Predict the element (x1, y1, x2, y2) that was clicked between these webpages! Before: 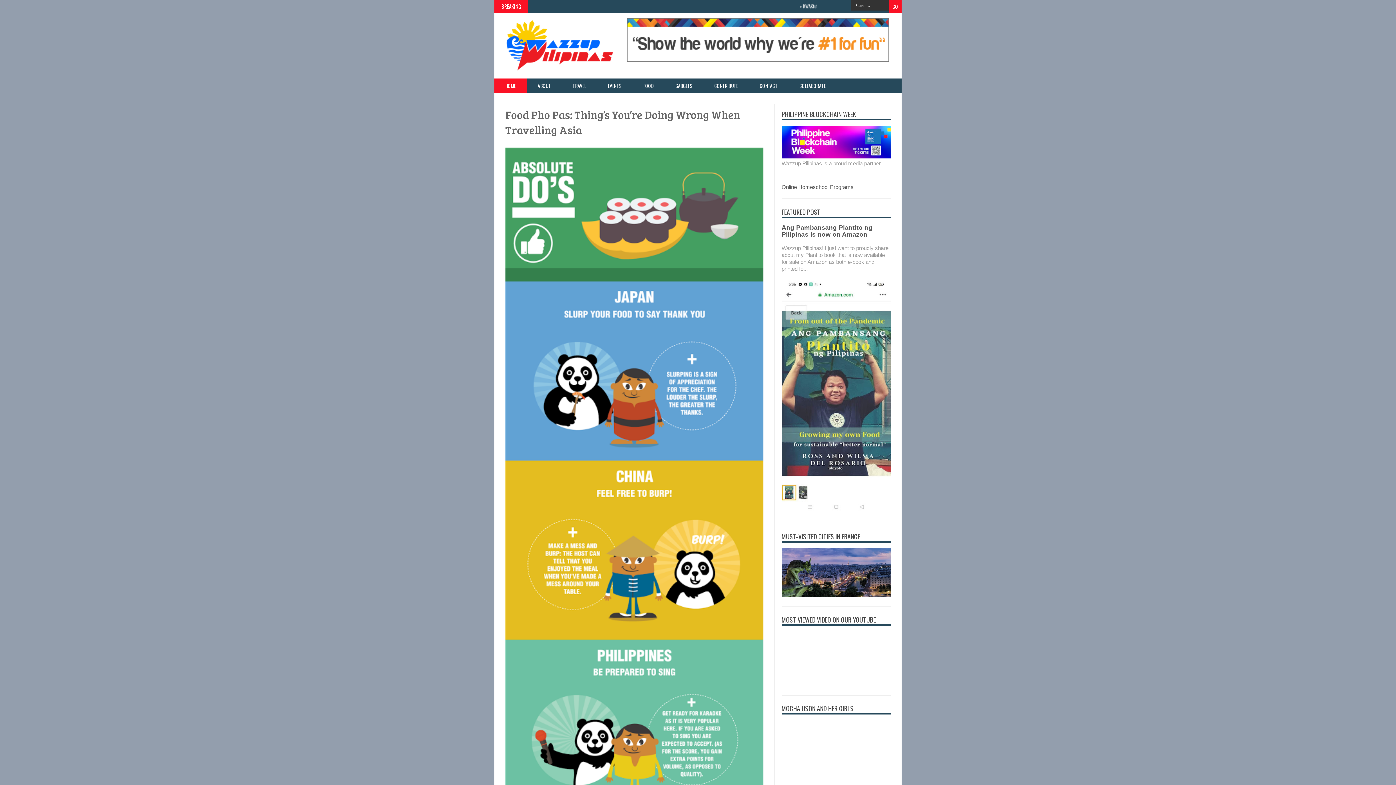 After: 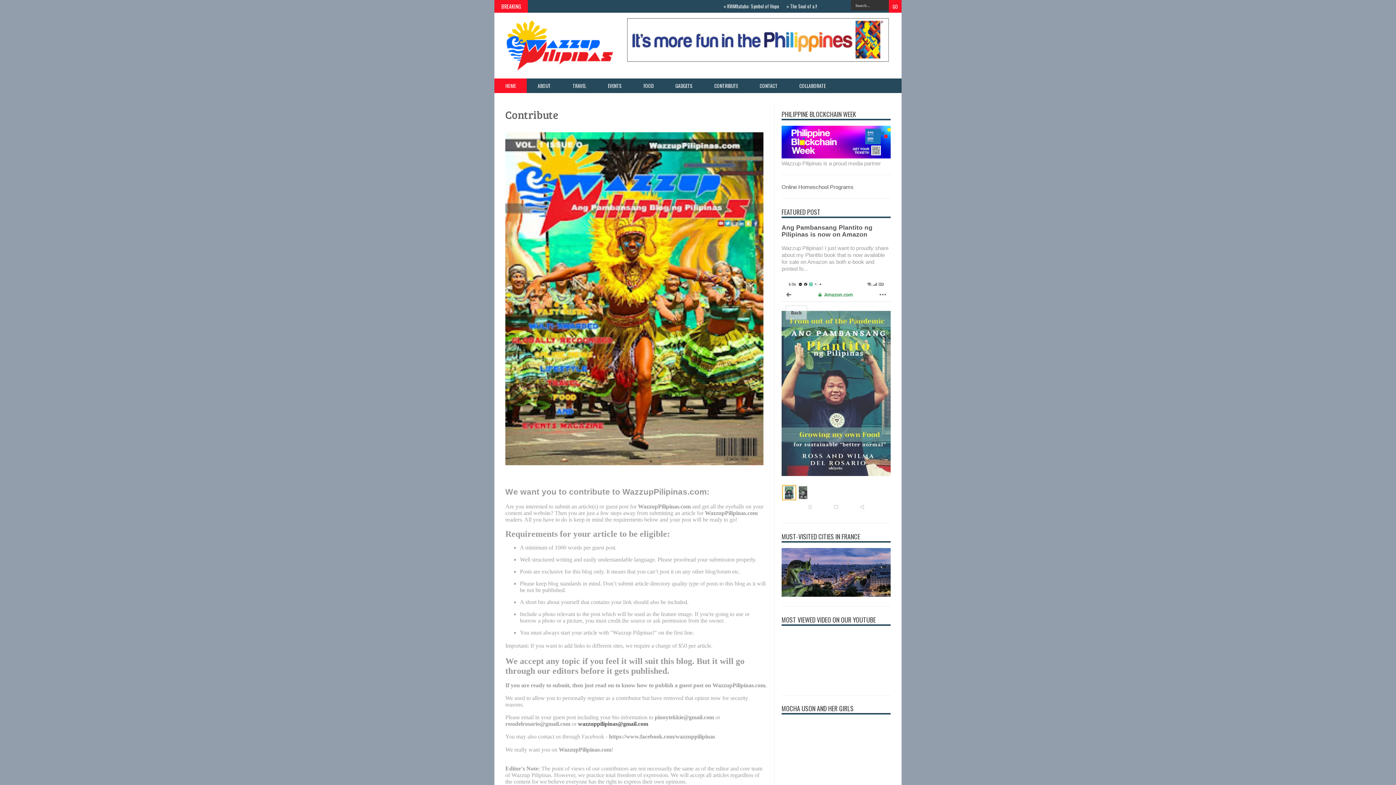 Action: bbox: (703, 78, 749, 93) label: CONTRIBUTE